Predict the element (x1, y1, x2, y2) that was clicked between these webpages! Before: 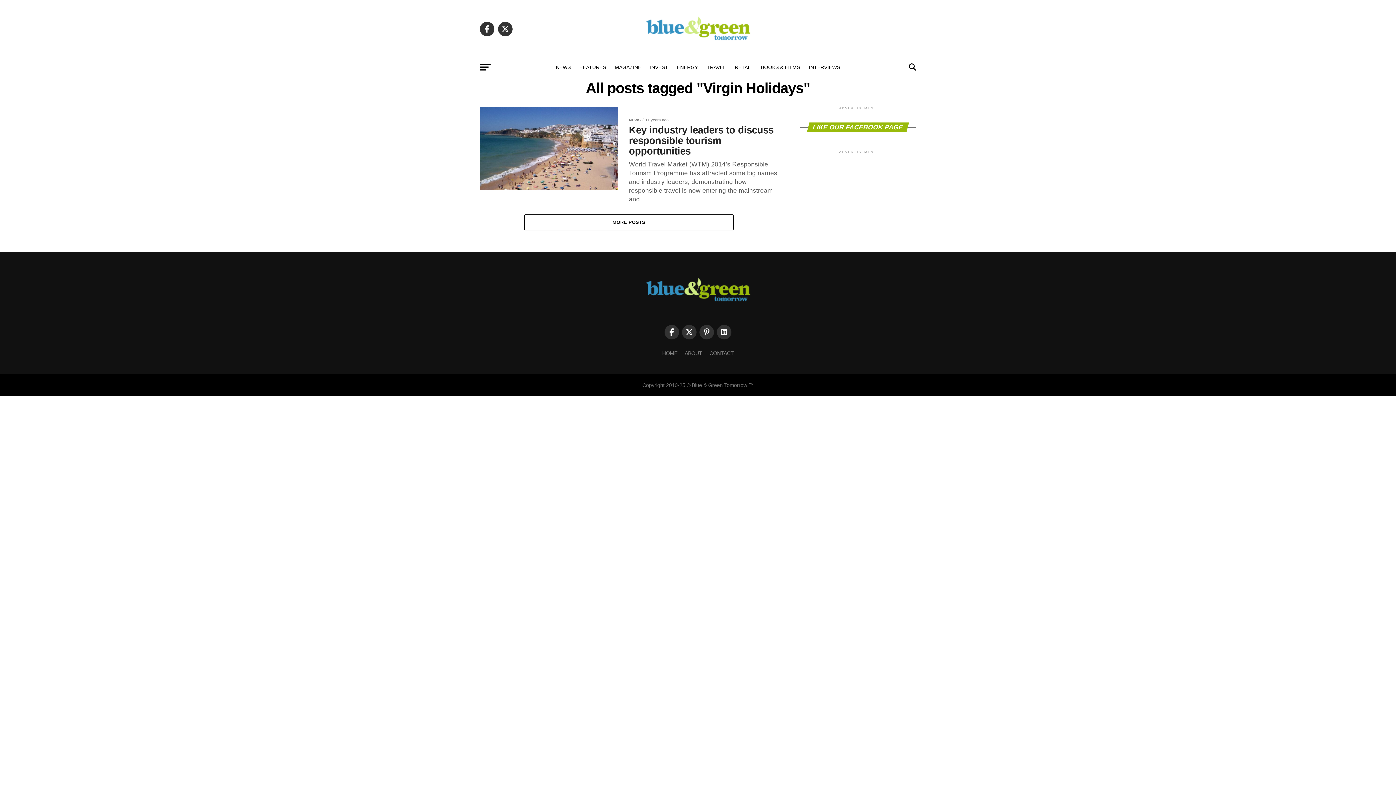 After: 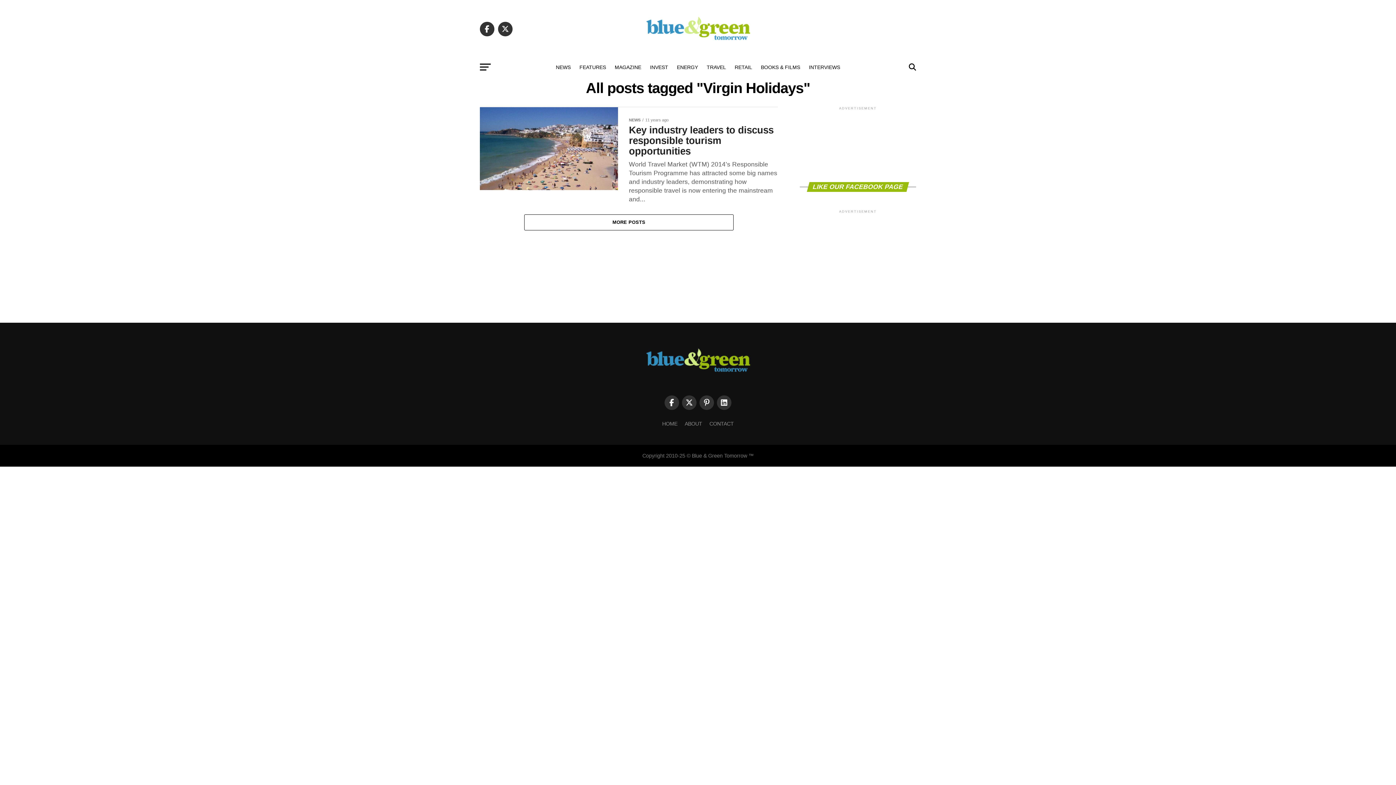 Action: bbox: (699, 325, 714, 339)